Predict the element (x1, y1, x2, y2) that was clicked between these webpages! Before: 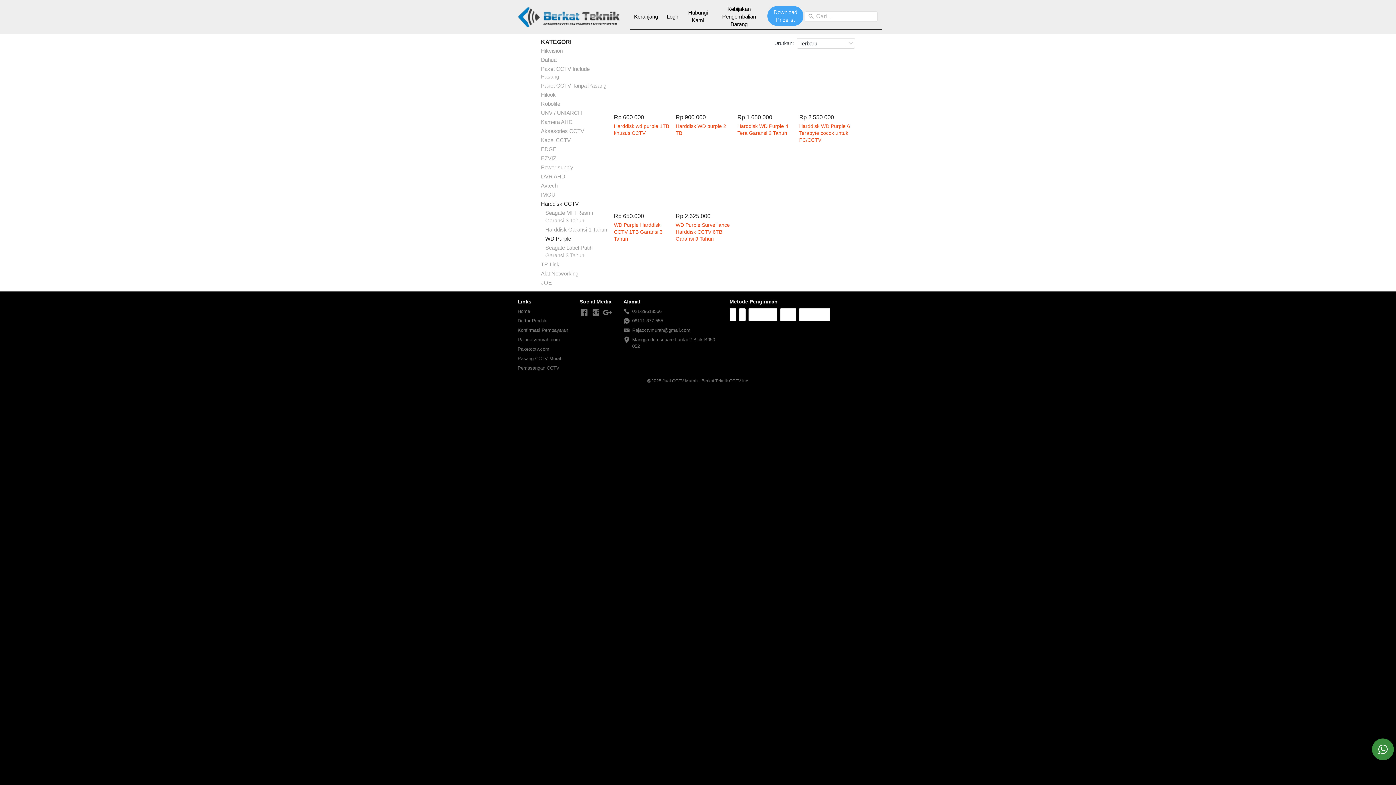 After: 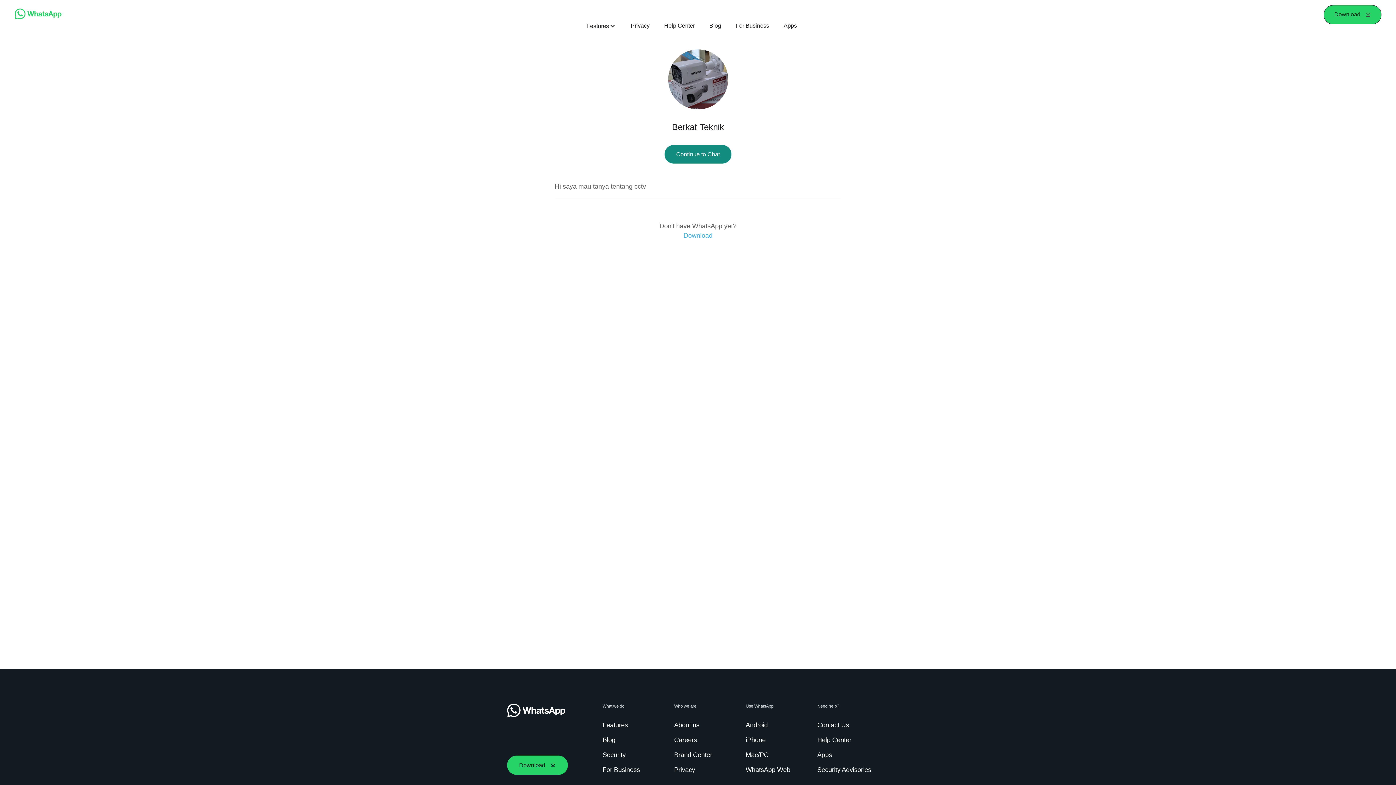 Action: label: action bbox: (1372, 738, 1394, 760)